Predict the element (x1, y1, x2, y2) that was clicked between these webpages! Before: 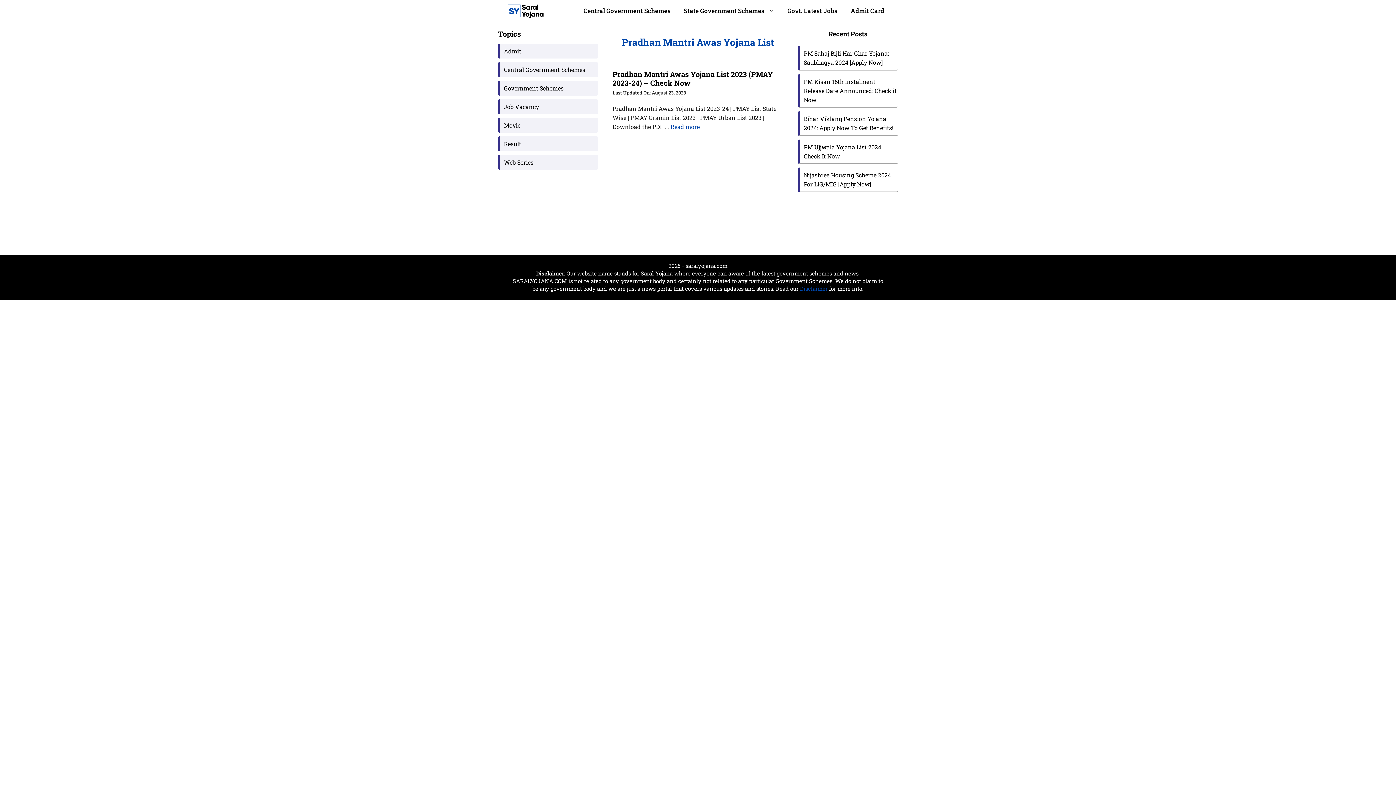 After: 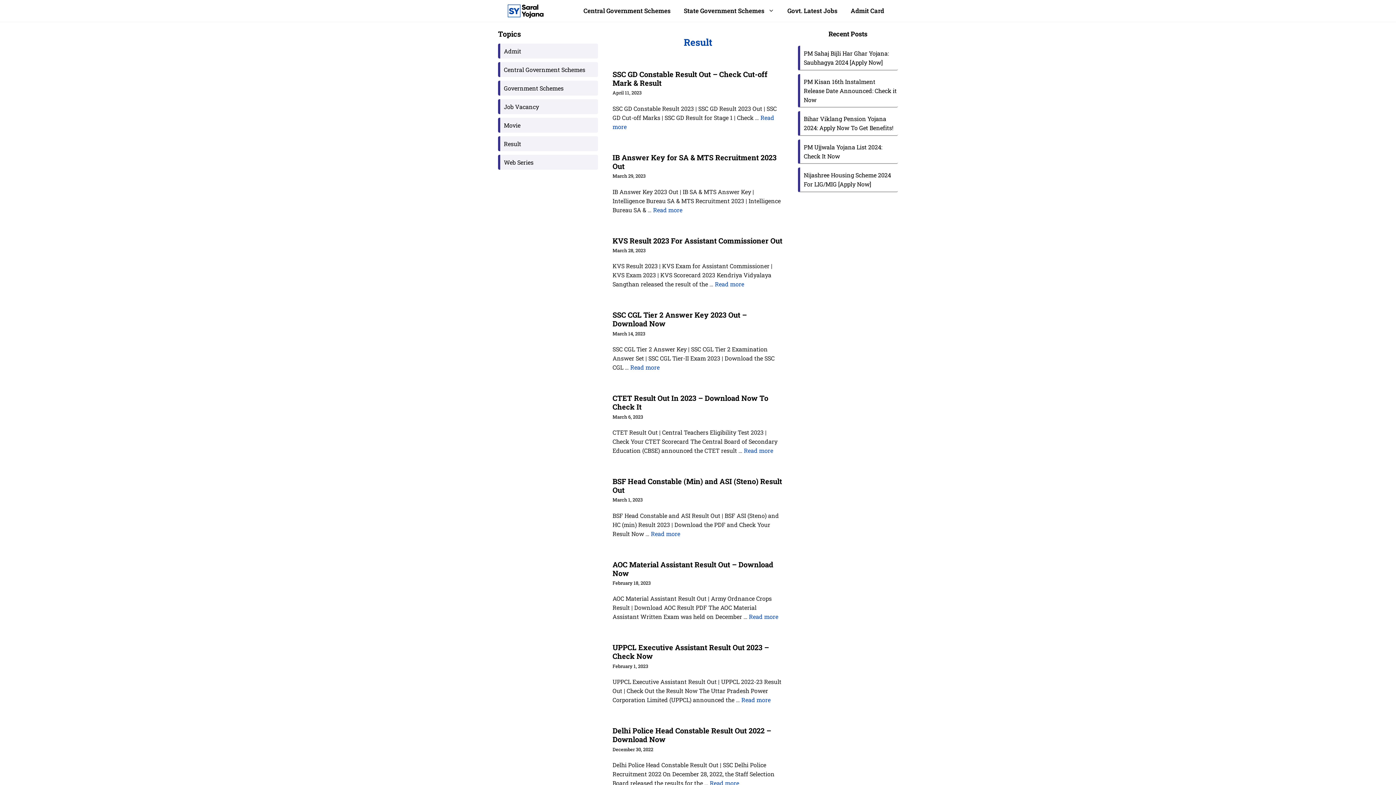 Action: label: Result bbox: (504, 140, 521, 147)